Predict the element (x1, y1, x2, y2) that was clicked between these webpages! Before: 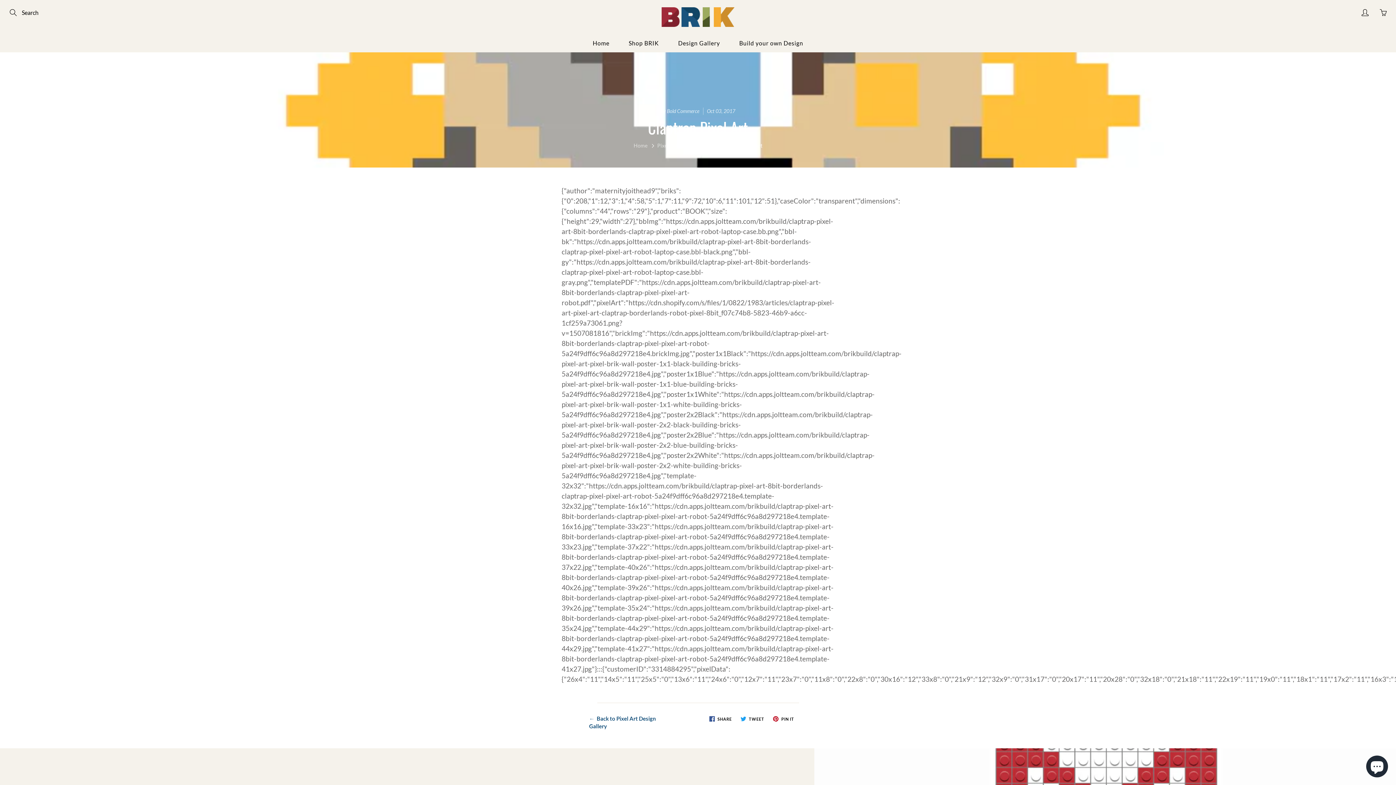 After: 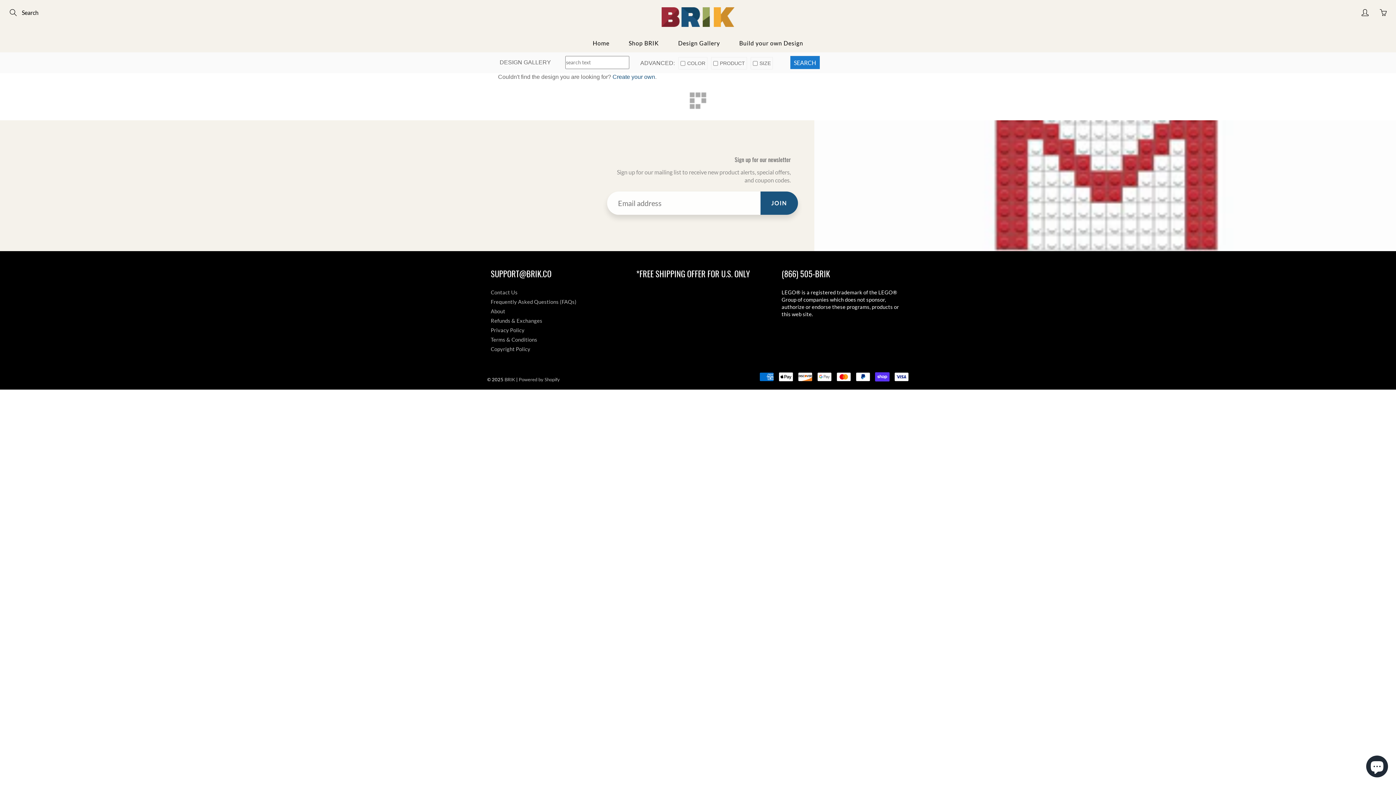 Action: label: Design Gallery bbox: (669, 34, 729, 52)